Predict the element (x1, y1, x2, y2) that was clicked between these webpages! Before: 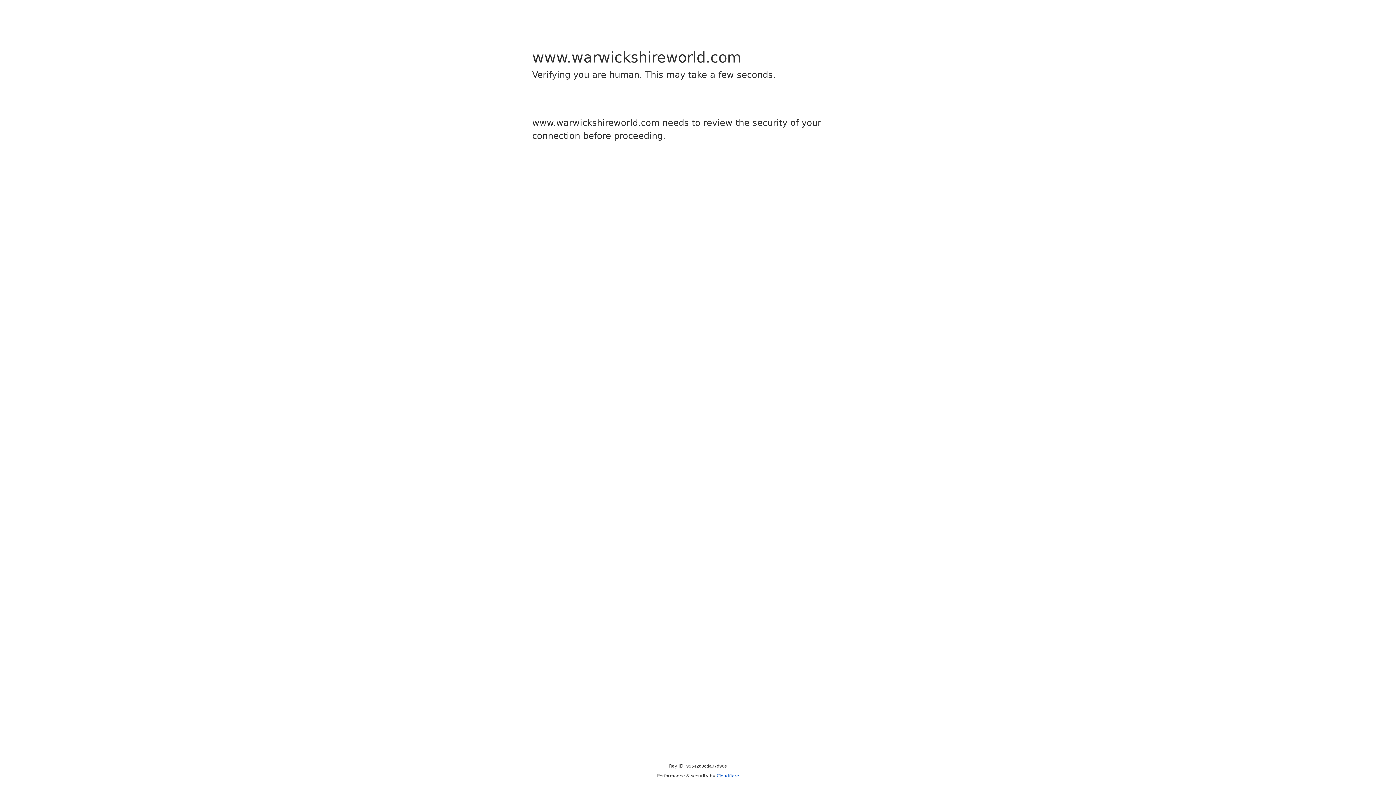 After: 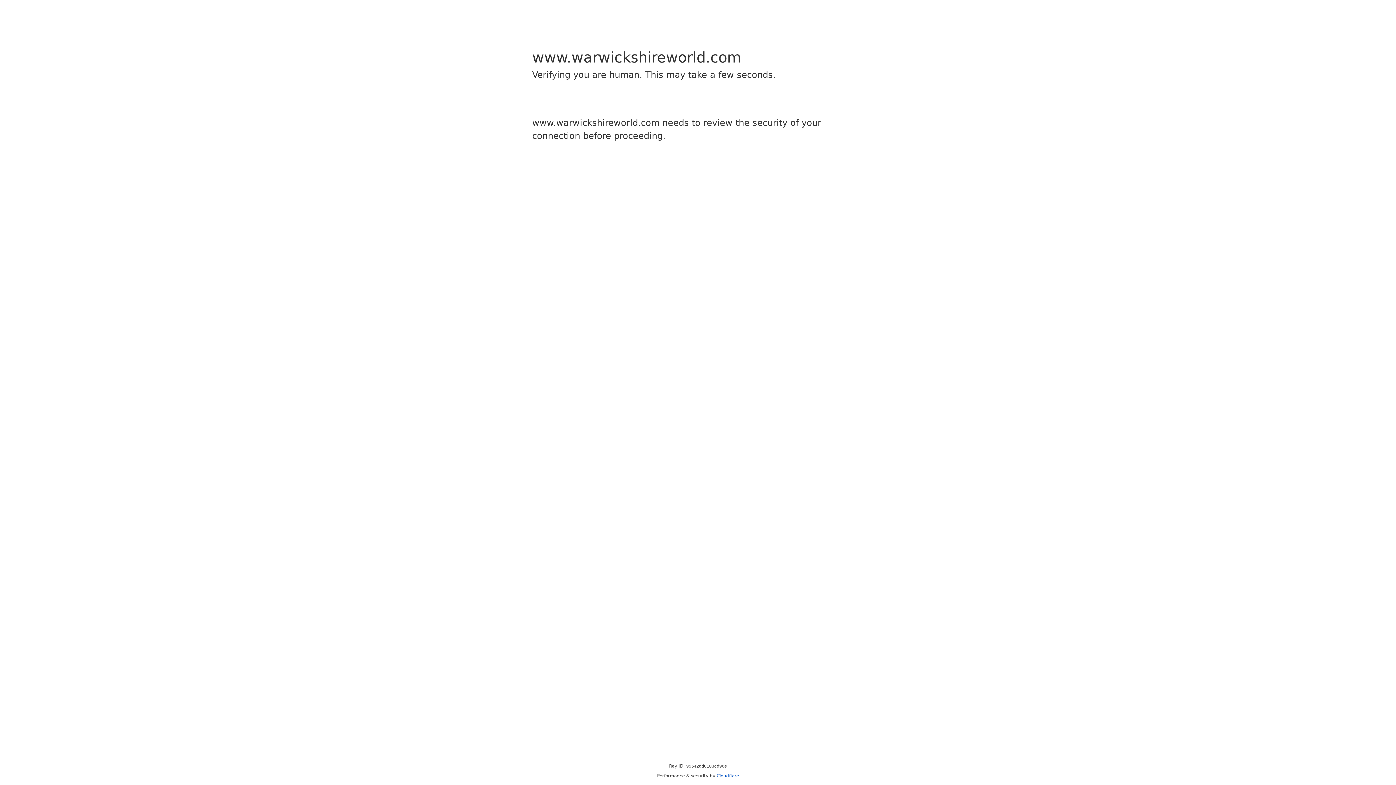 Action: bbox: (716, 773, 739, 778) label: Cloudflare